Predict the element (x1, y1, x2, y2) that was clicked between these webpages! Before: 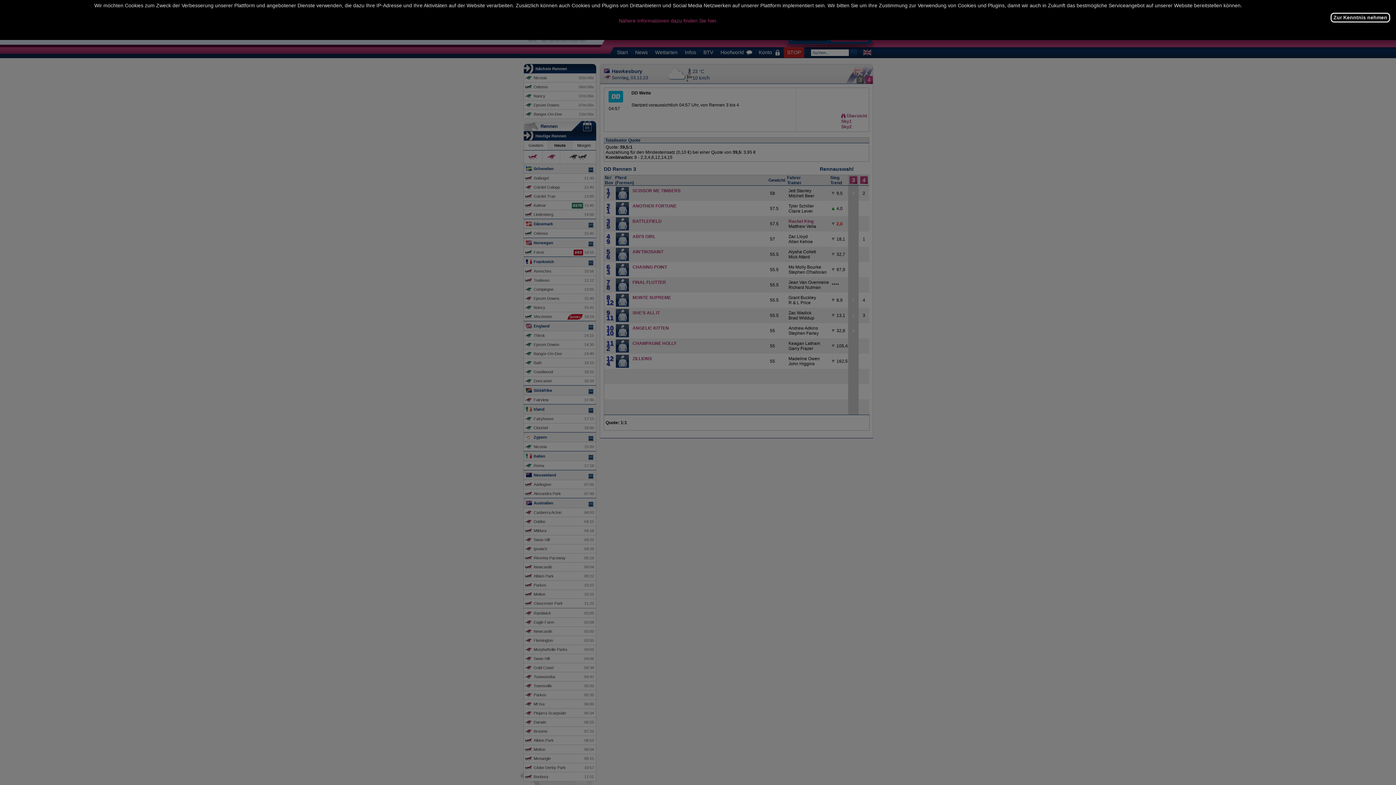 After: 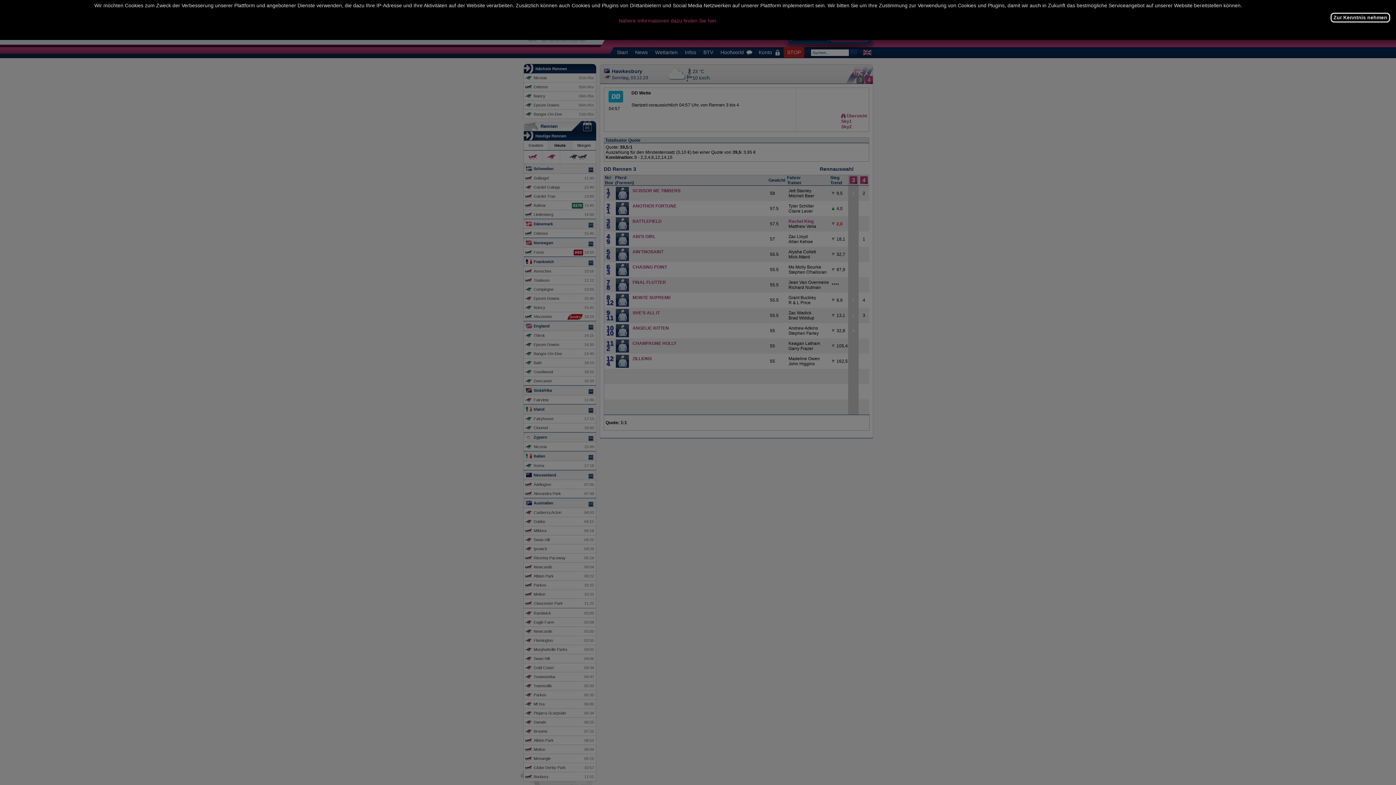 Action: label: 

Nähere Informationen dazu finden Sie hier. bbox: (618, 17, 717, 23)